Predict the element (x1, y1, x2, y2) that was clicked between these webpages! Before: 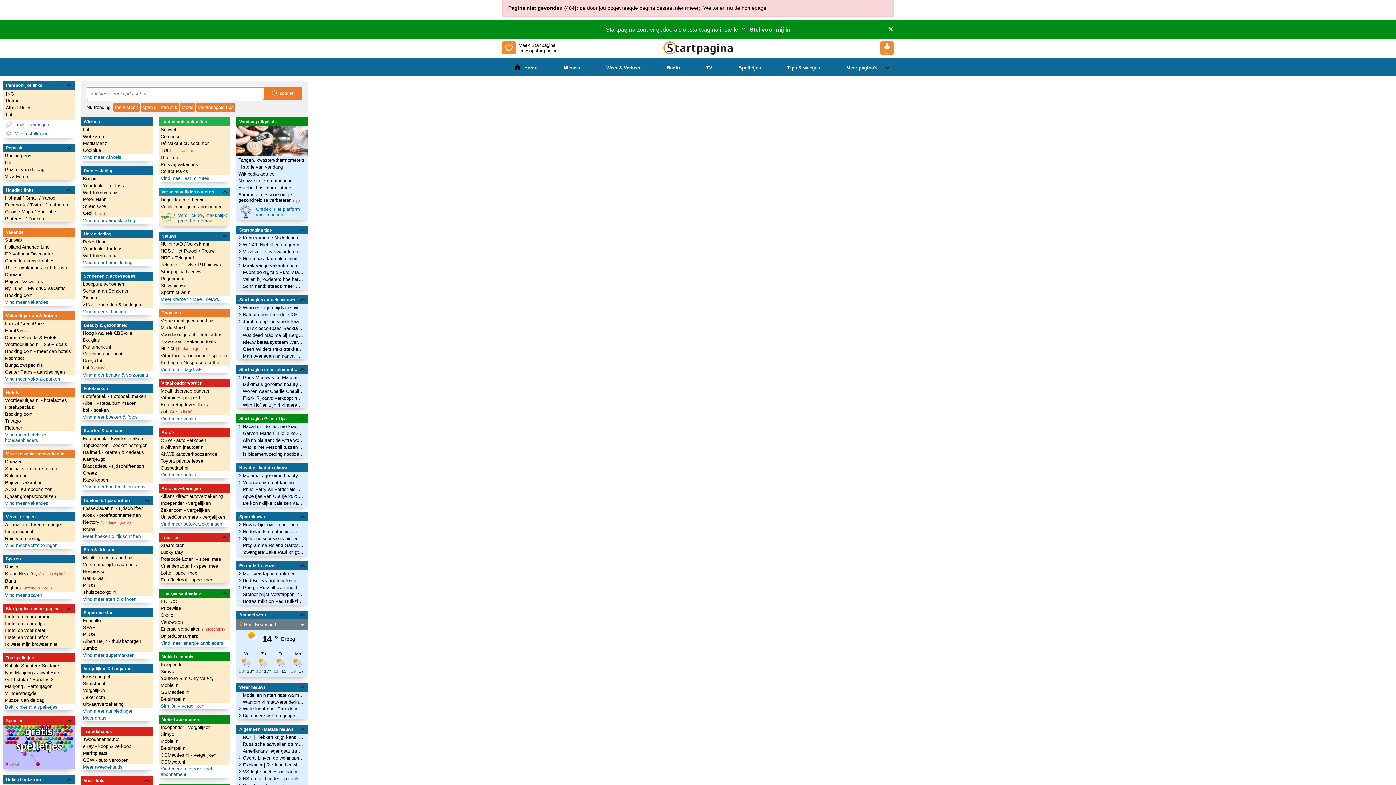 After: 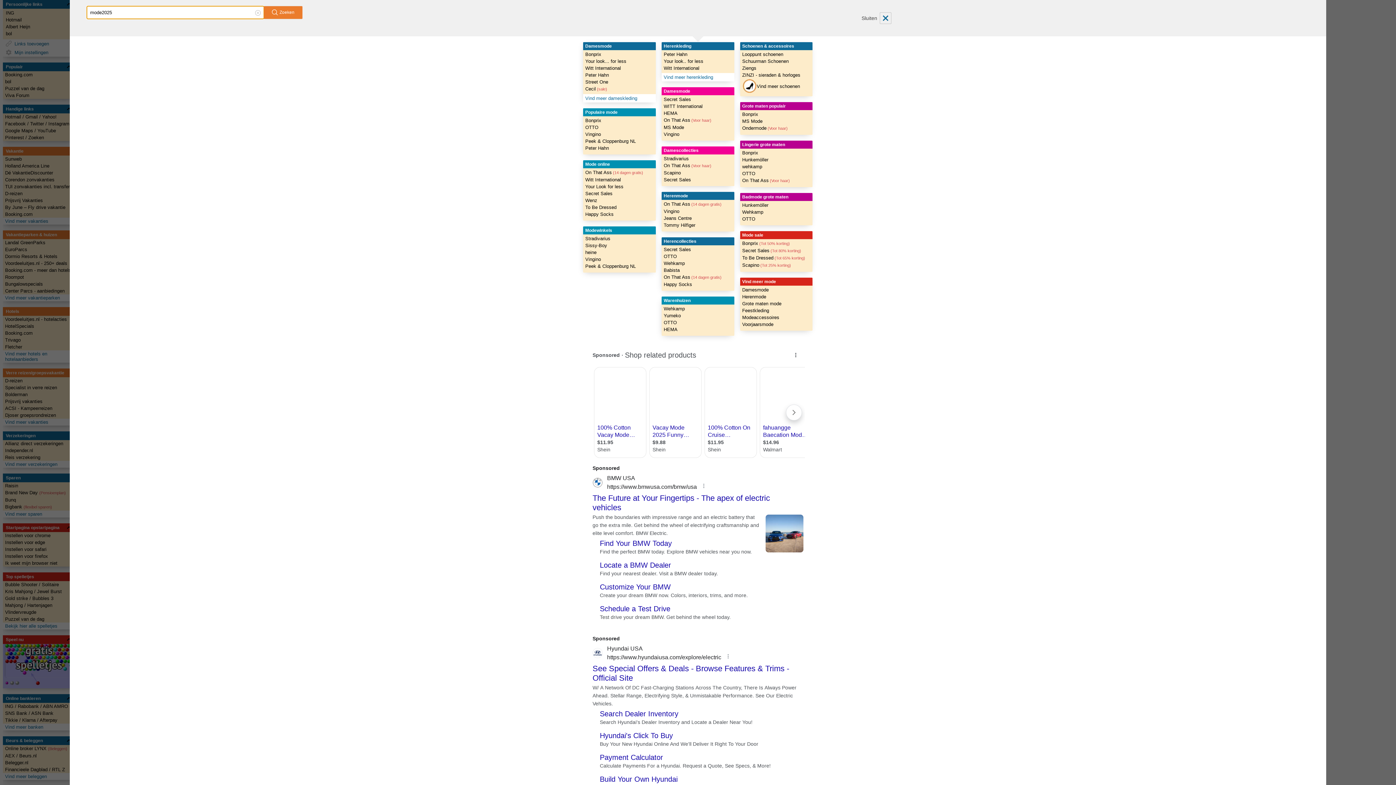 Action: label: Mode bbox: (180, 103, 194, 111)